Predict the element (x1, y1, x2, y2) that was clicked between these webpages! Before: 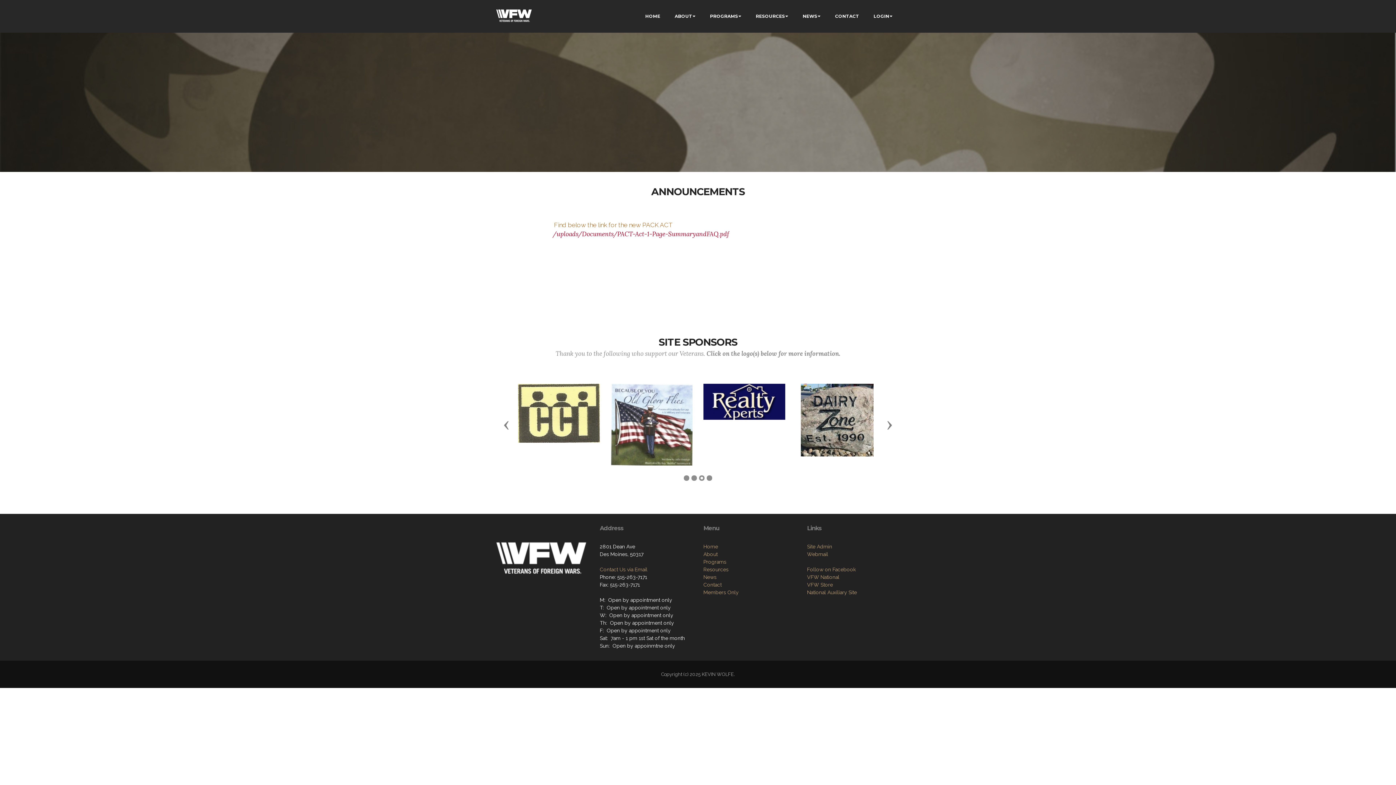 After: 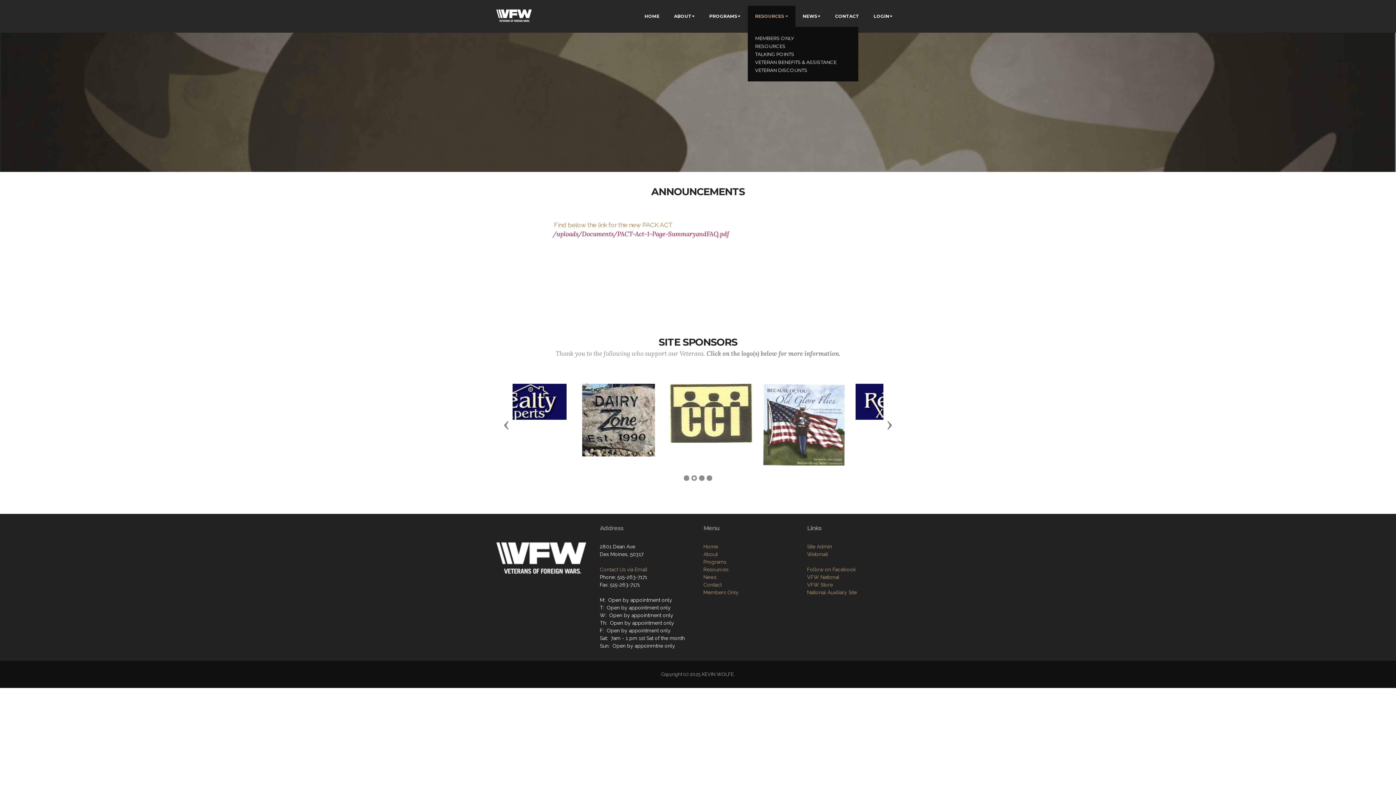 Action: label: RESOURCES bbox: (756, 13, 785, 19)